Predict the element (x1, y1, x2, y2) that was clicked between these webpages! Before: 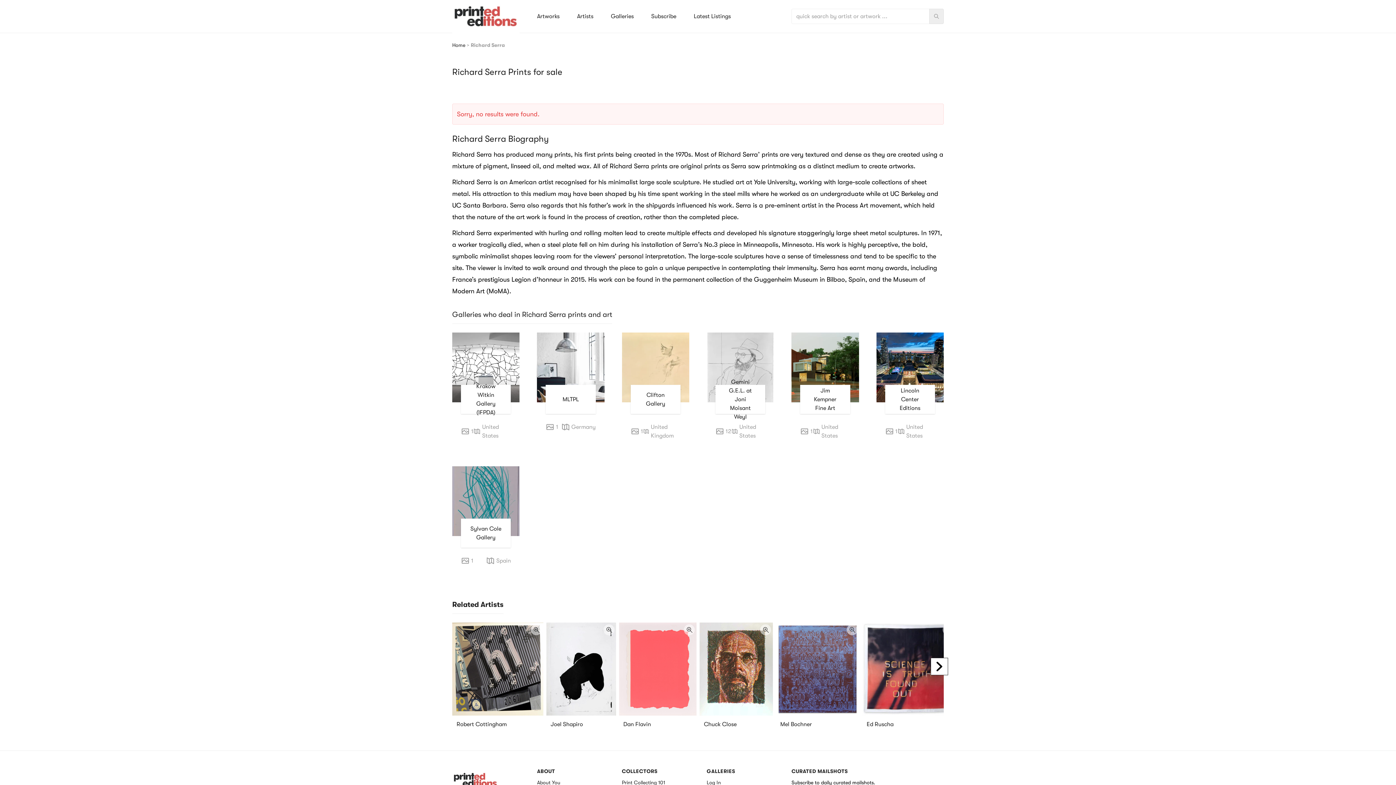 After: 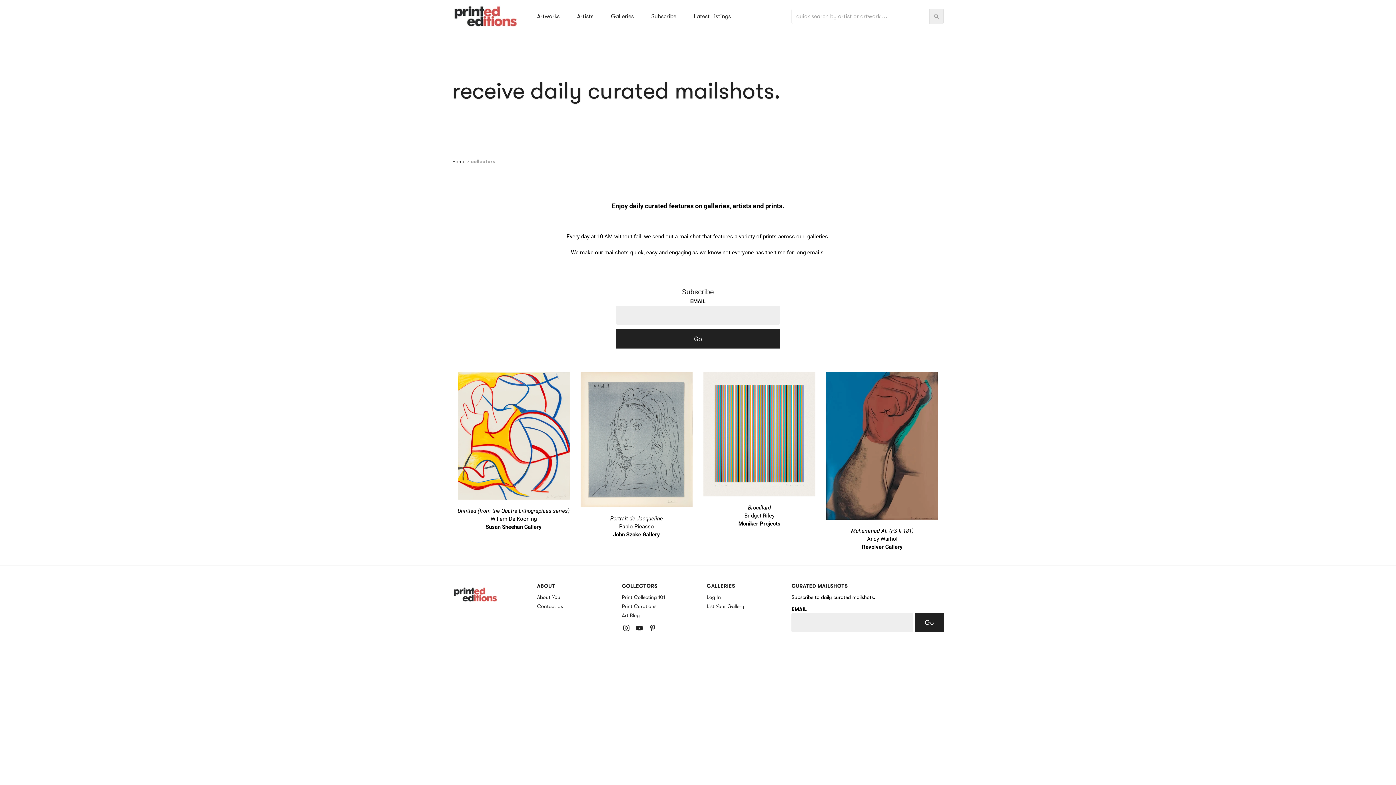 Action: bbox: (642, 0, 685, 32) label: Subscribe